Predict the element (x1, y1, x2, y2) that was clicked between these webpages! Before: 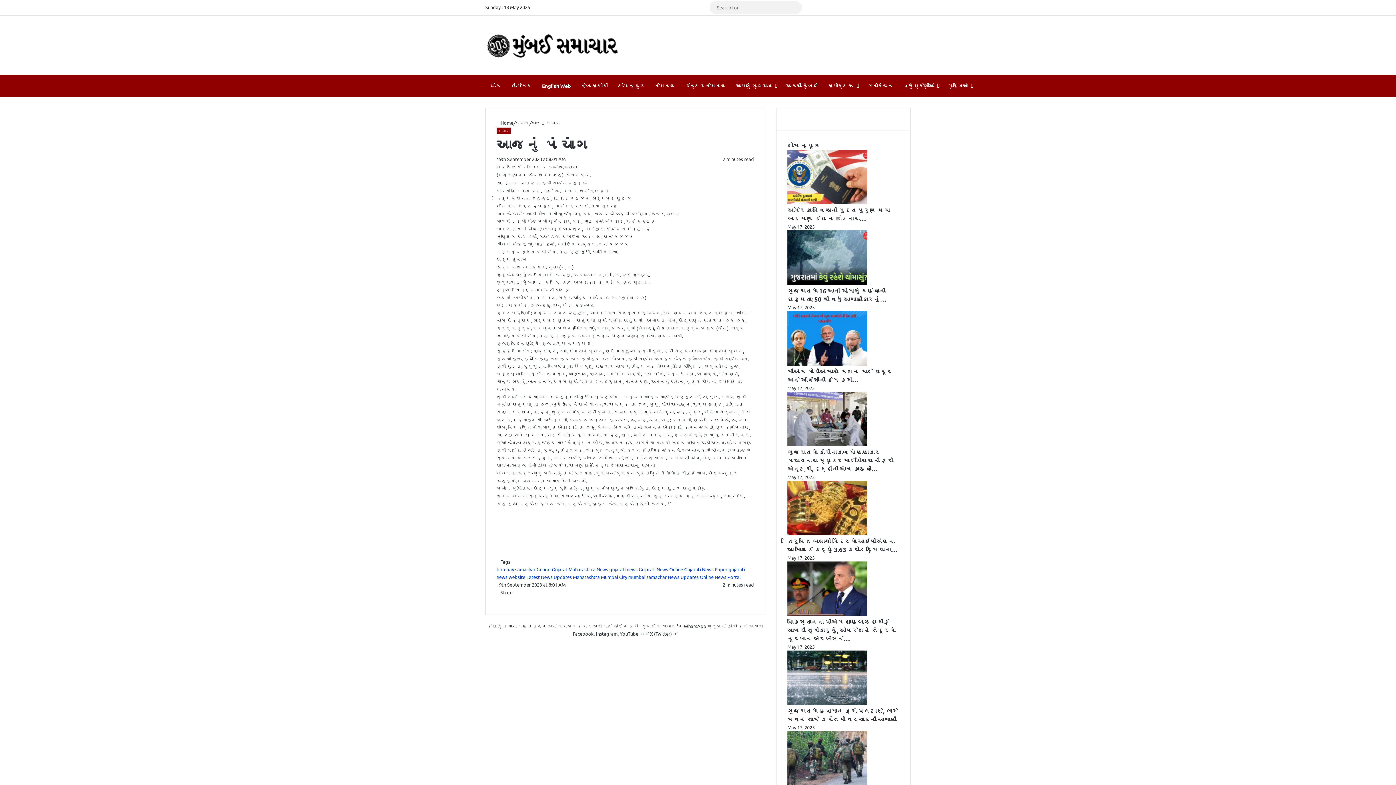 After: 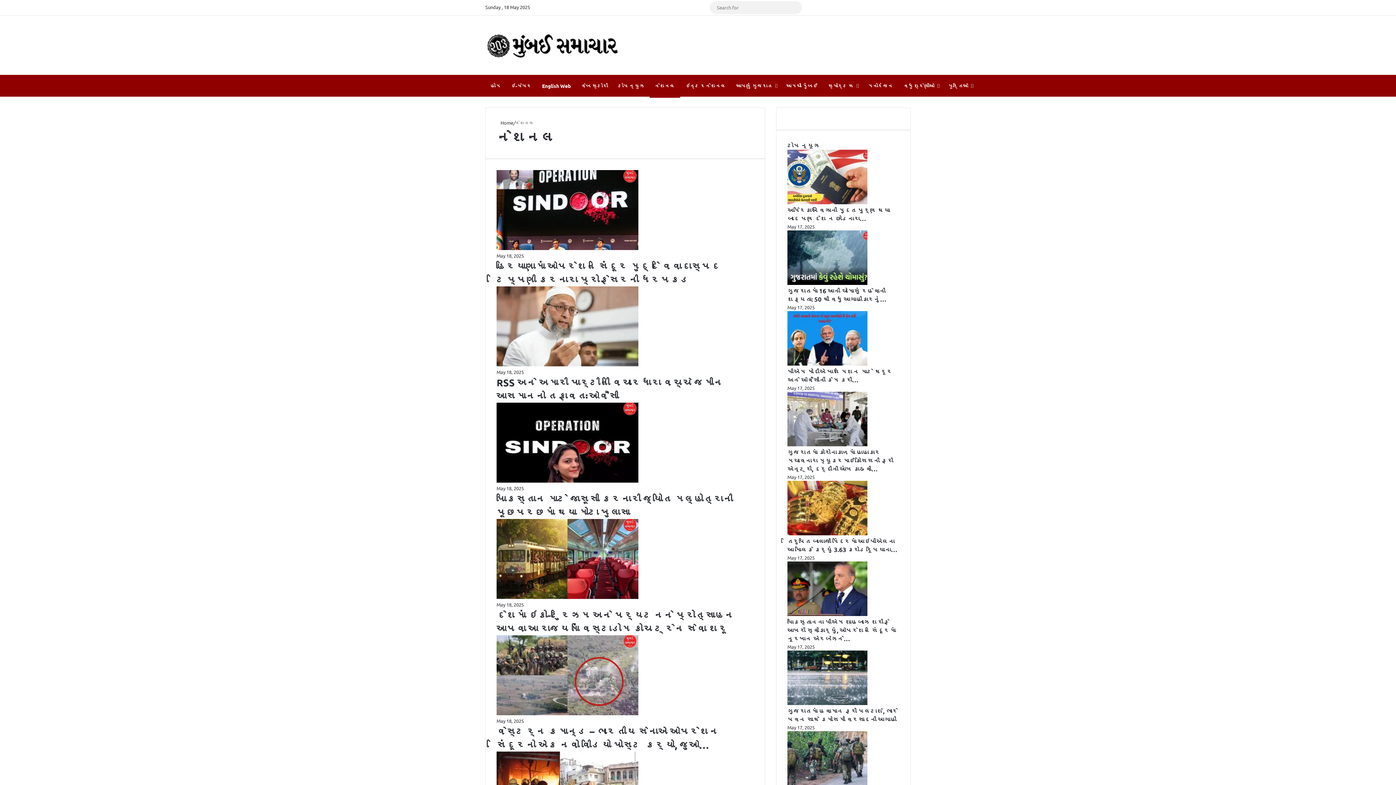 Action: label: નેશનલ bbox: (649, 75, 680, 96)